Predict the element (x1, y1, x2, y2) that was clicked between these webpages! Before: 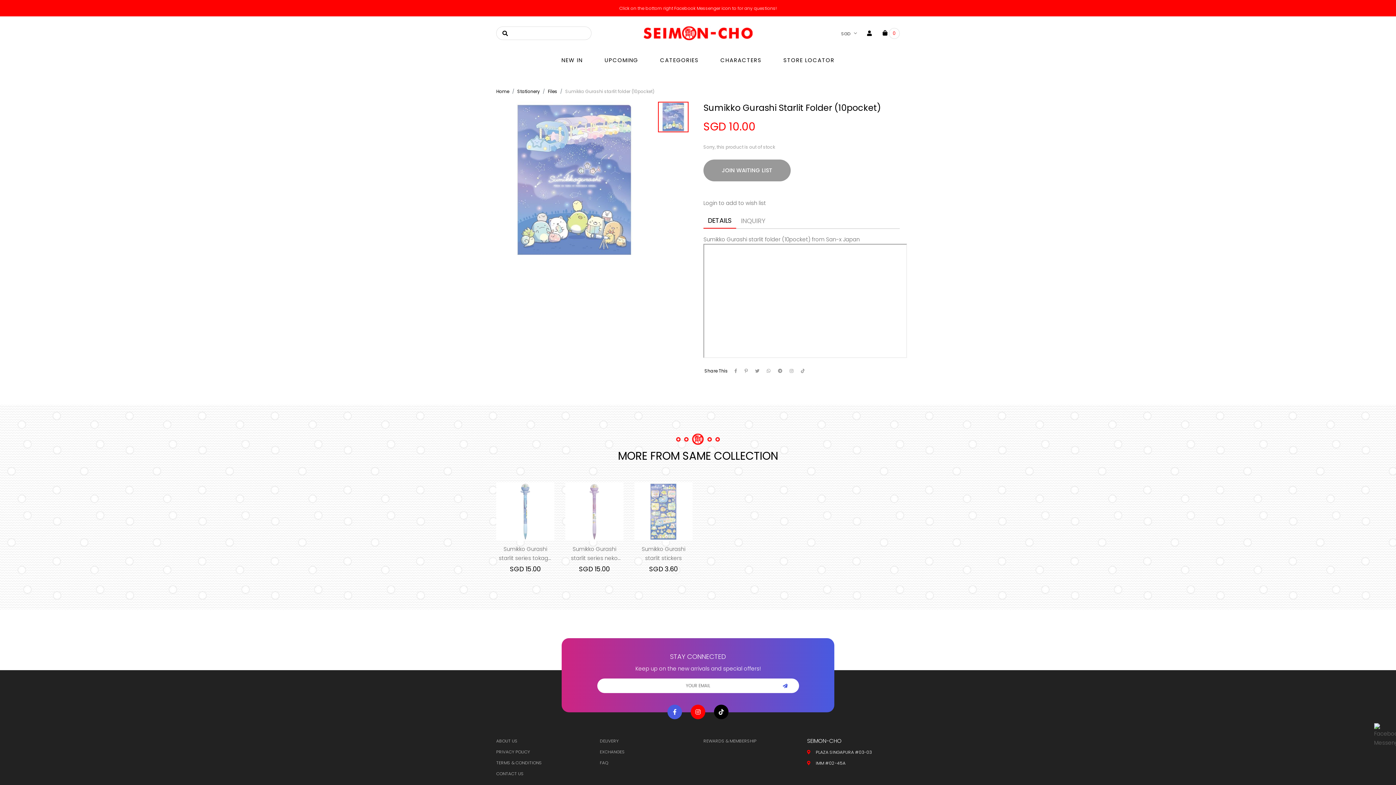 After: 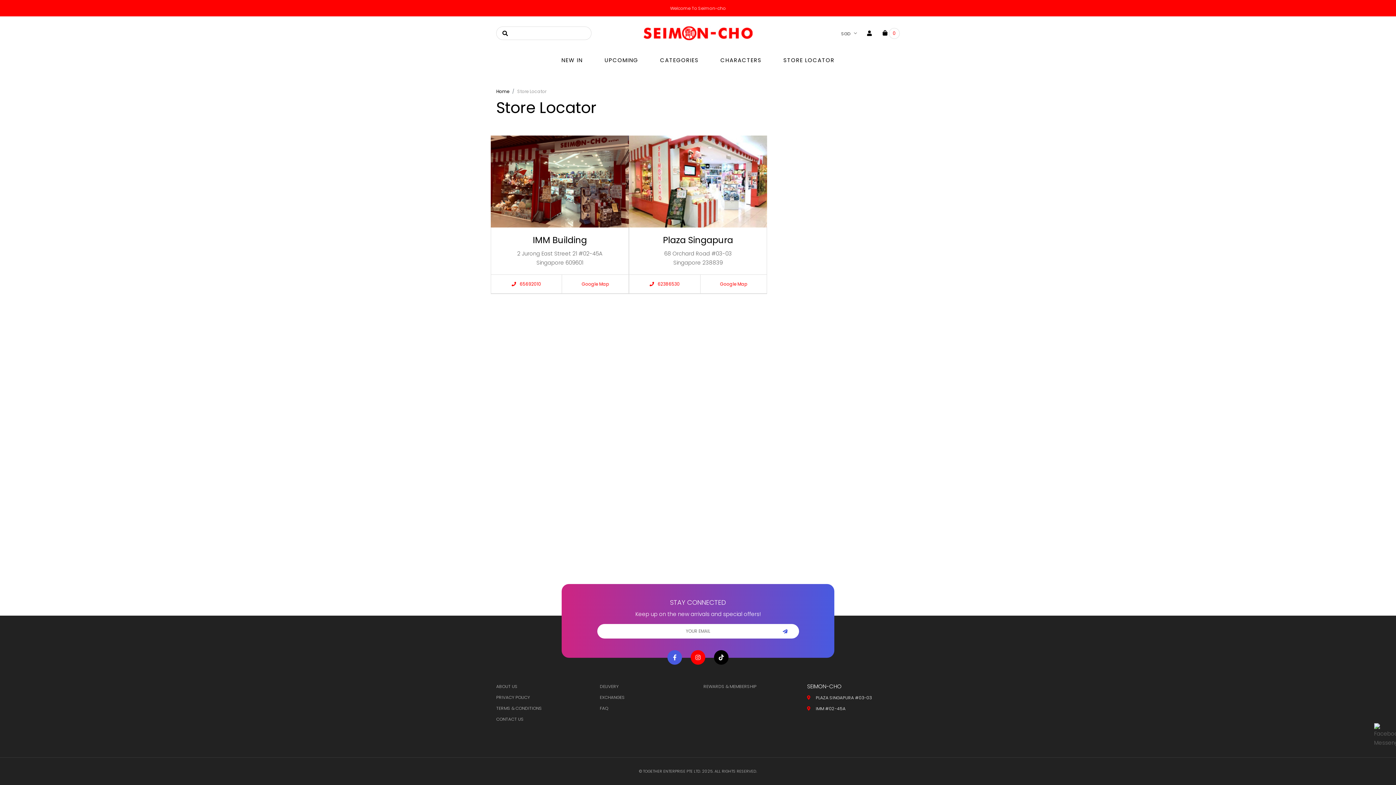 Action: label: STORE LOCATOR bbox: (783, 50, 834, 70)